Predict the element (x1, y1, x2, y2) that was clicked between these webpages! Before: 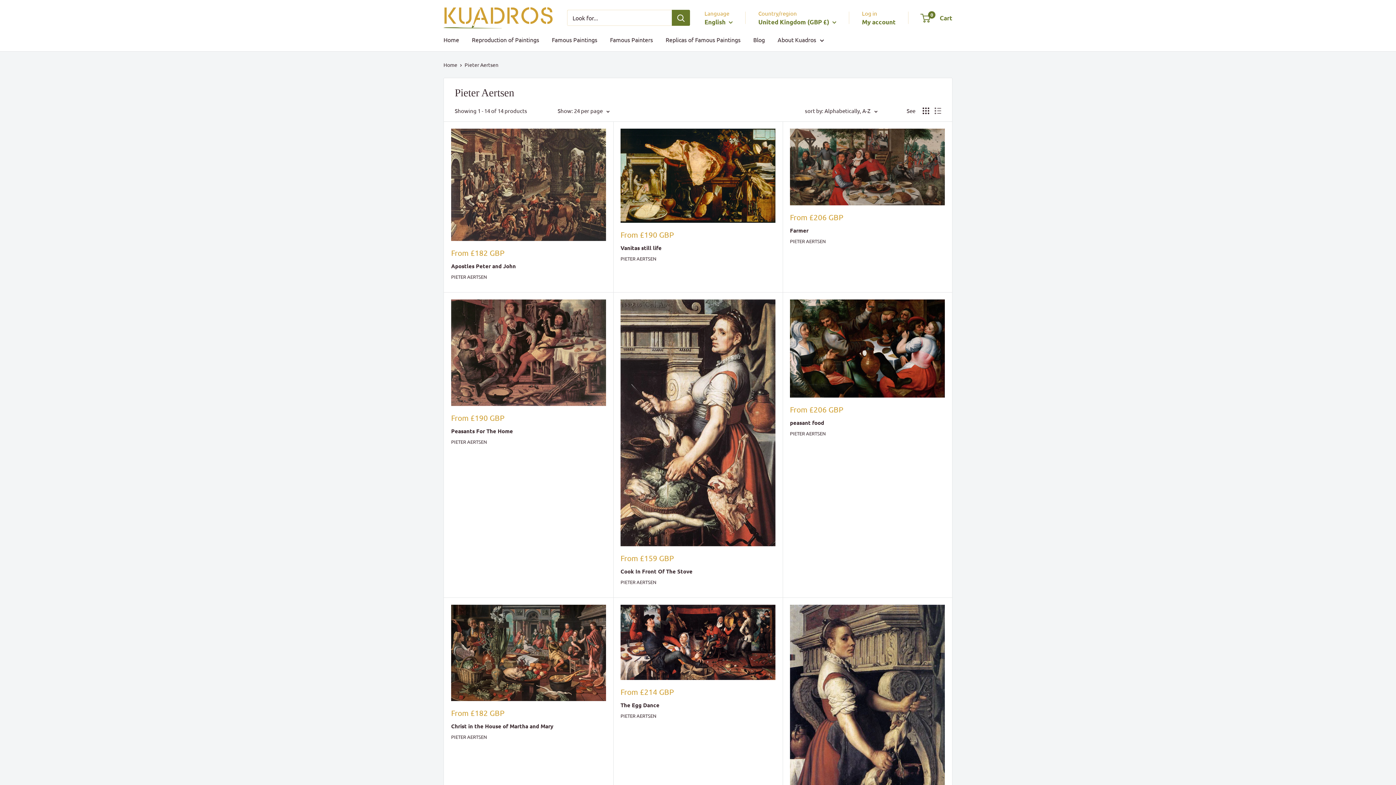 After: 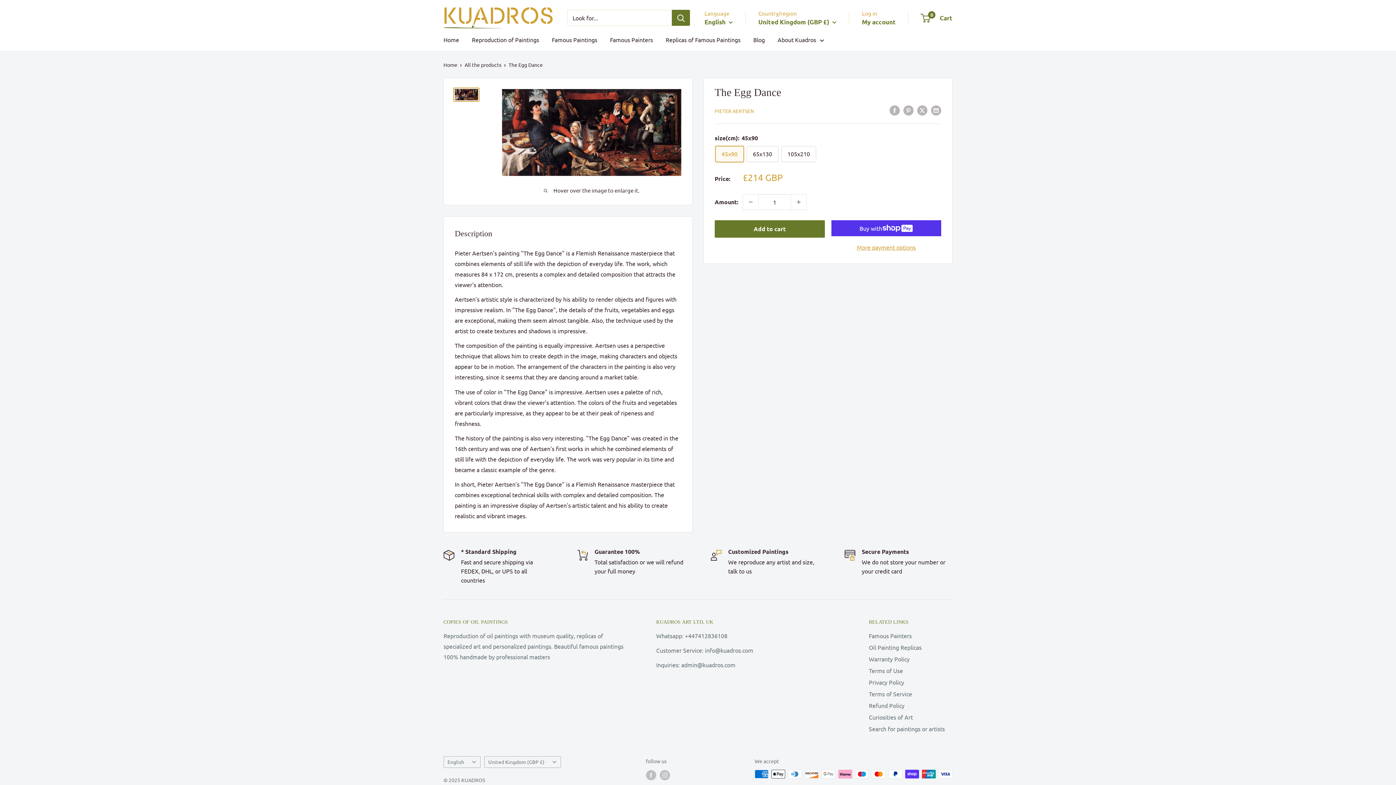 Action: bbox: (620, 701, 775, 709) label: The Egg Dance